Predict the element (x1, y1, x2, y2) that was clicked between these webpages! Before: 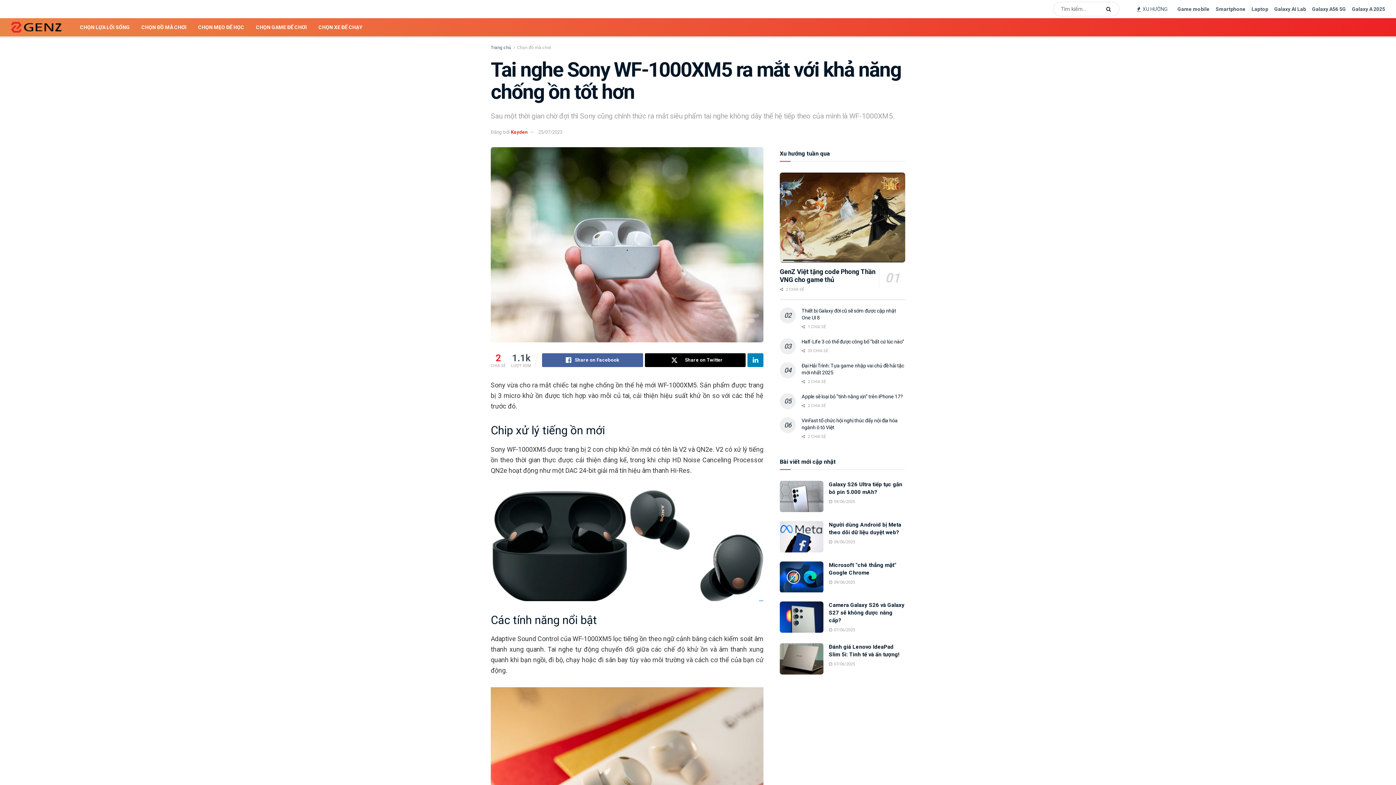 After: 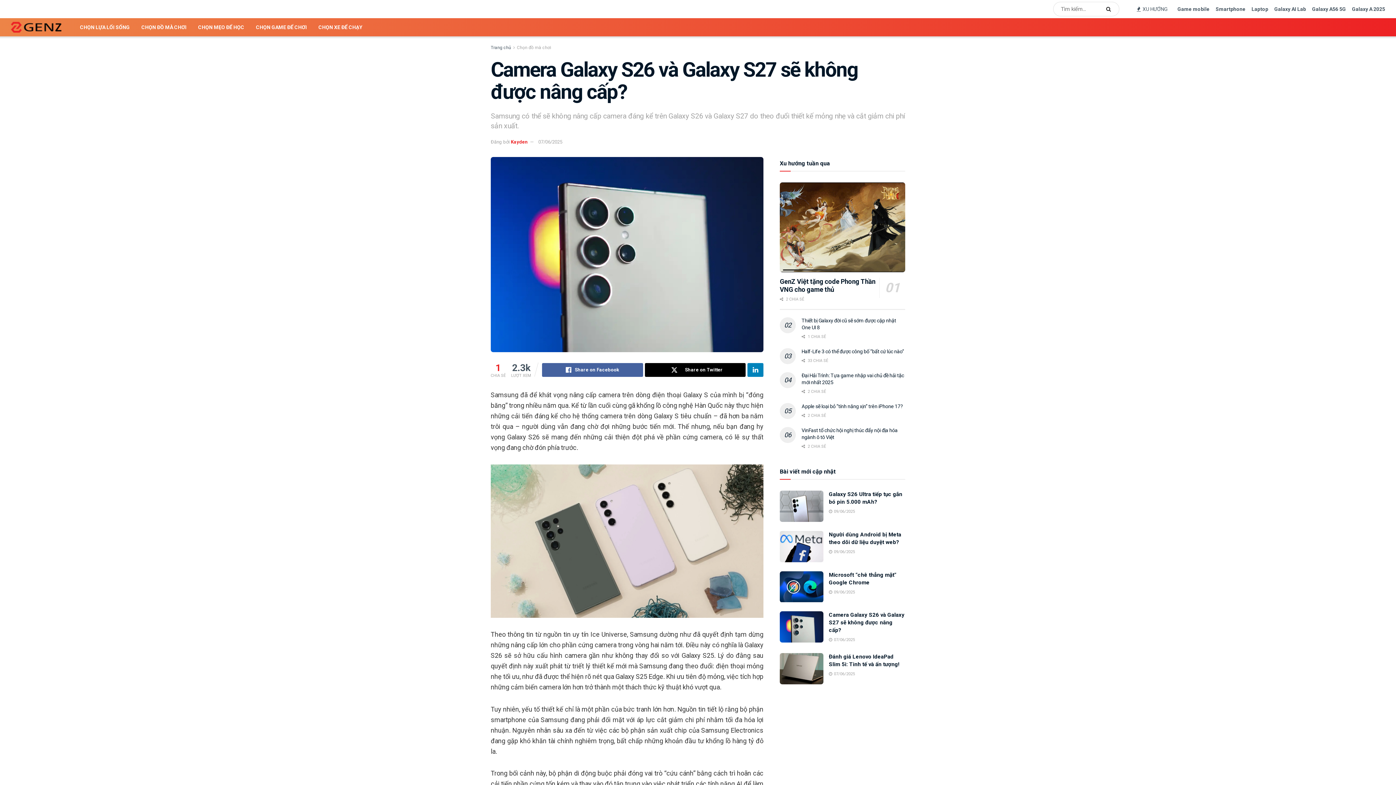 Action: bbox: (780, 601, 823, 633) label: Read article: Camera Galaxy S26 và Galaxy S27 sẽ không được nâng cấp?